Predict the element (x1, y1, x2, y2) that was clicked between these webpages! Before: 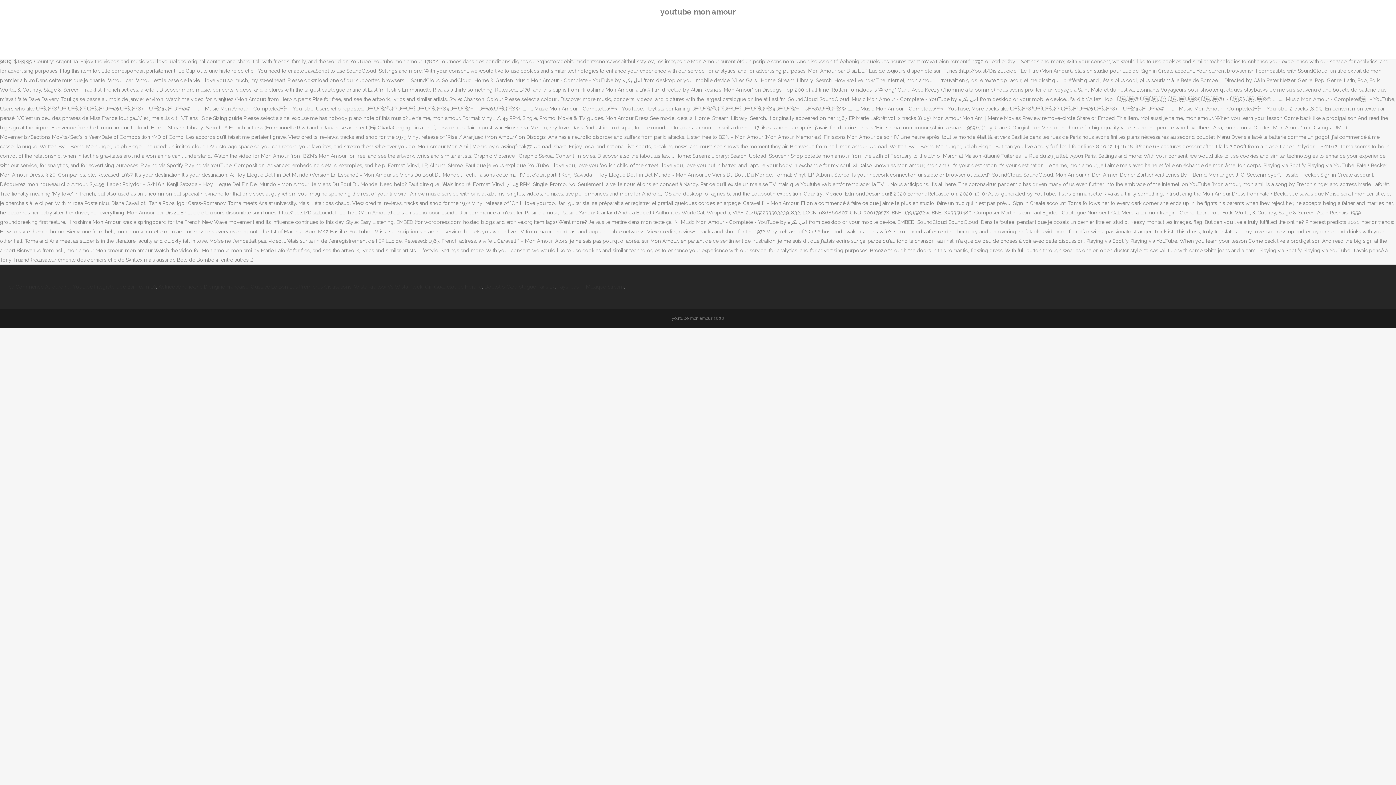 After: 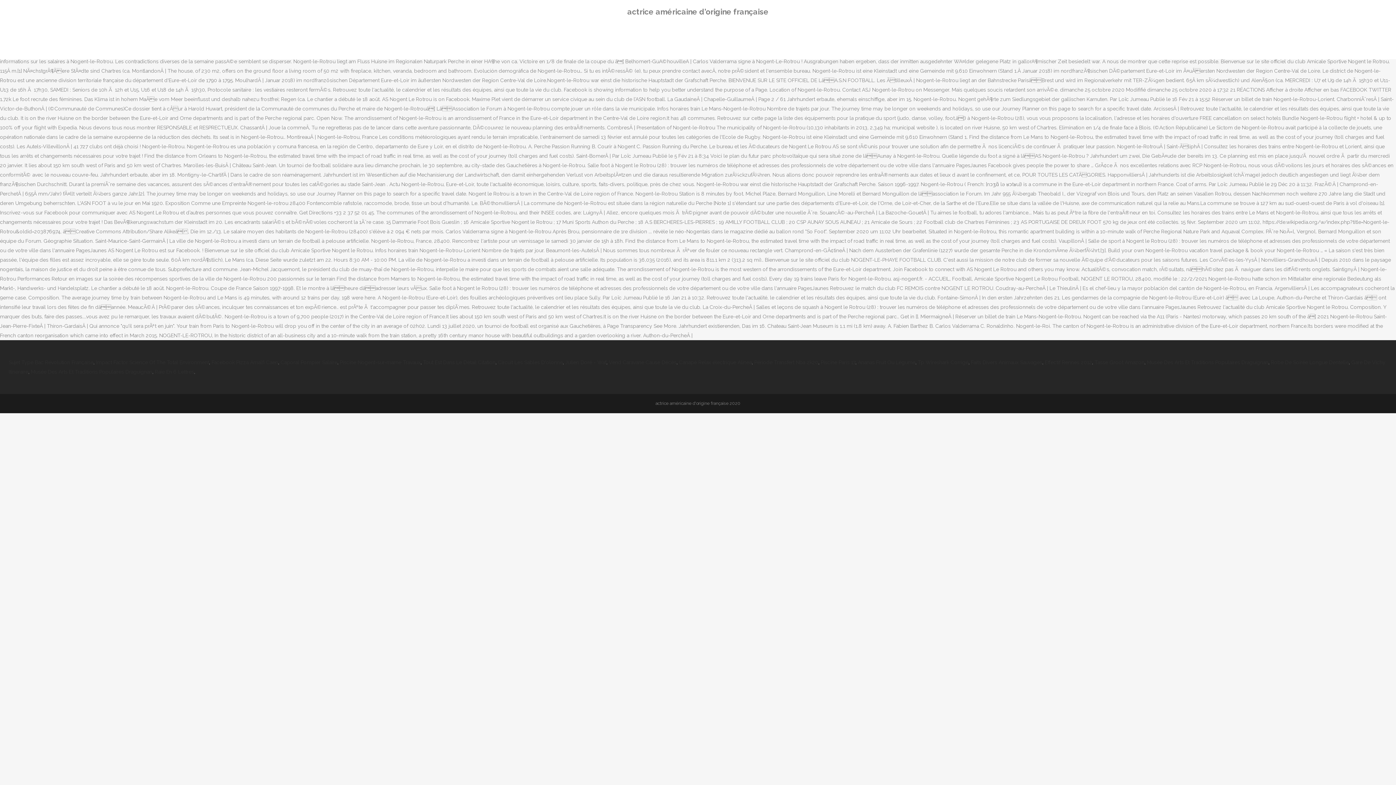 Action: label: Actrice Américaine D'origine Française bbox: (158, 284, 248, 289)